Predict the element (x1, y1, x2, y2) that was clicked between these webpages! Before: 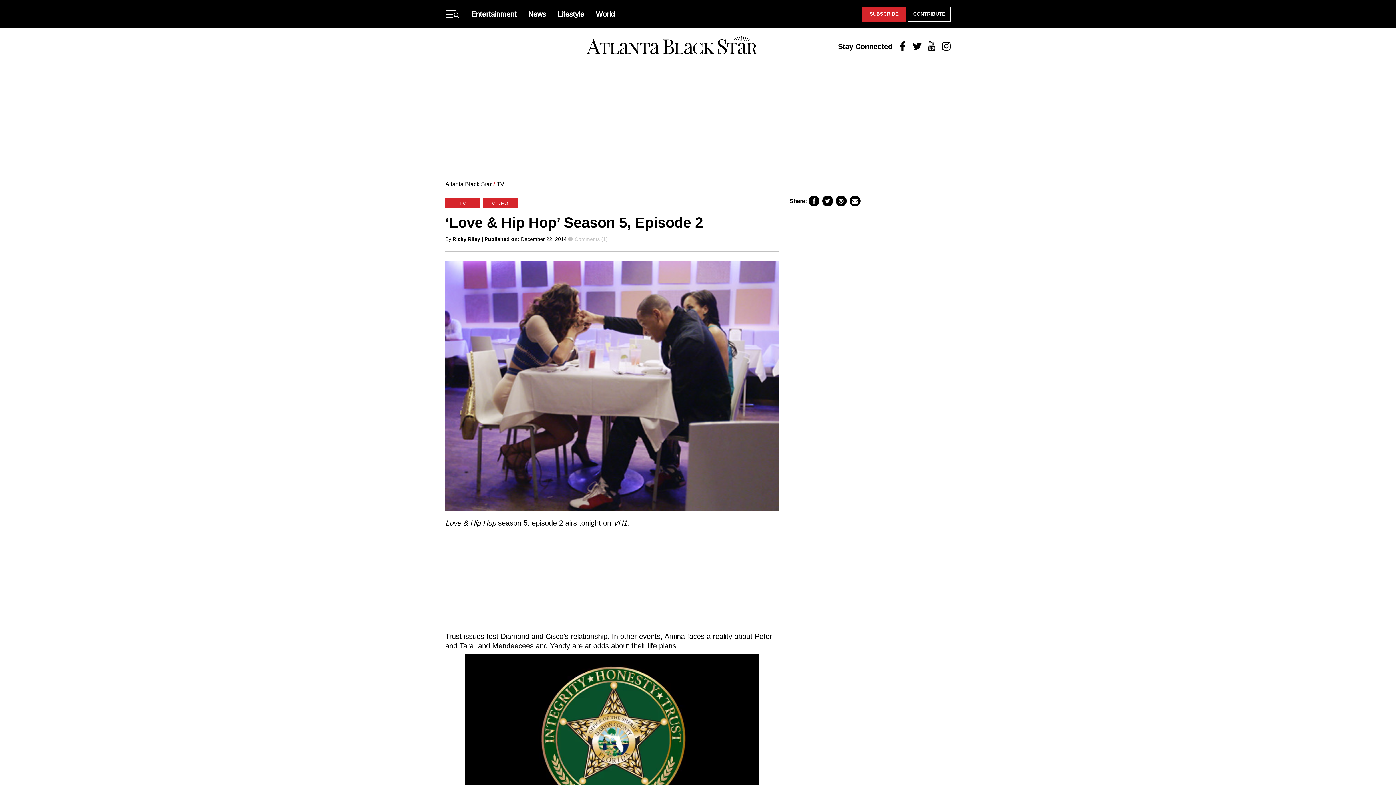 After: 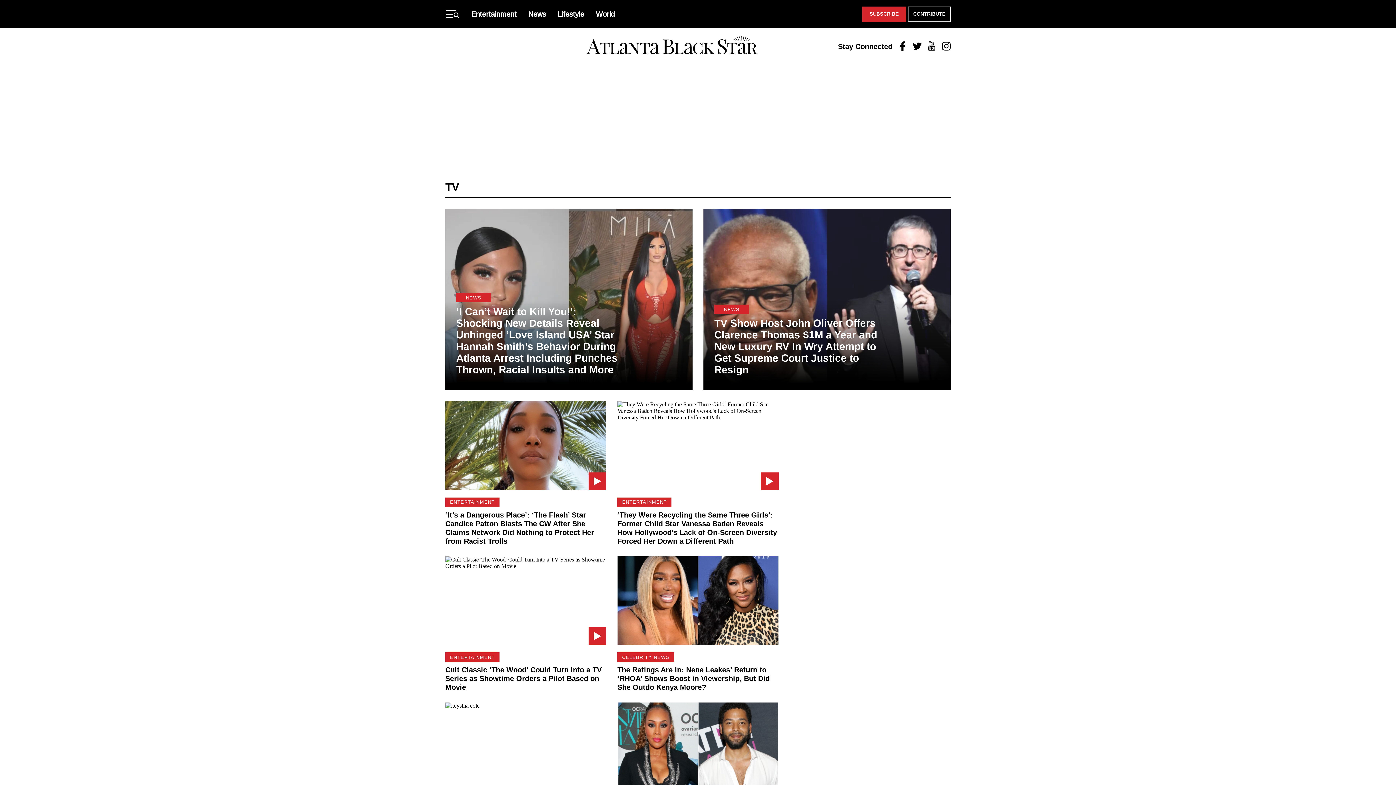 Action: bbox: (445, 194, 480, 204) label: TV